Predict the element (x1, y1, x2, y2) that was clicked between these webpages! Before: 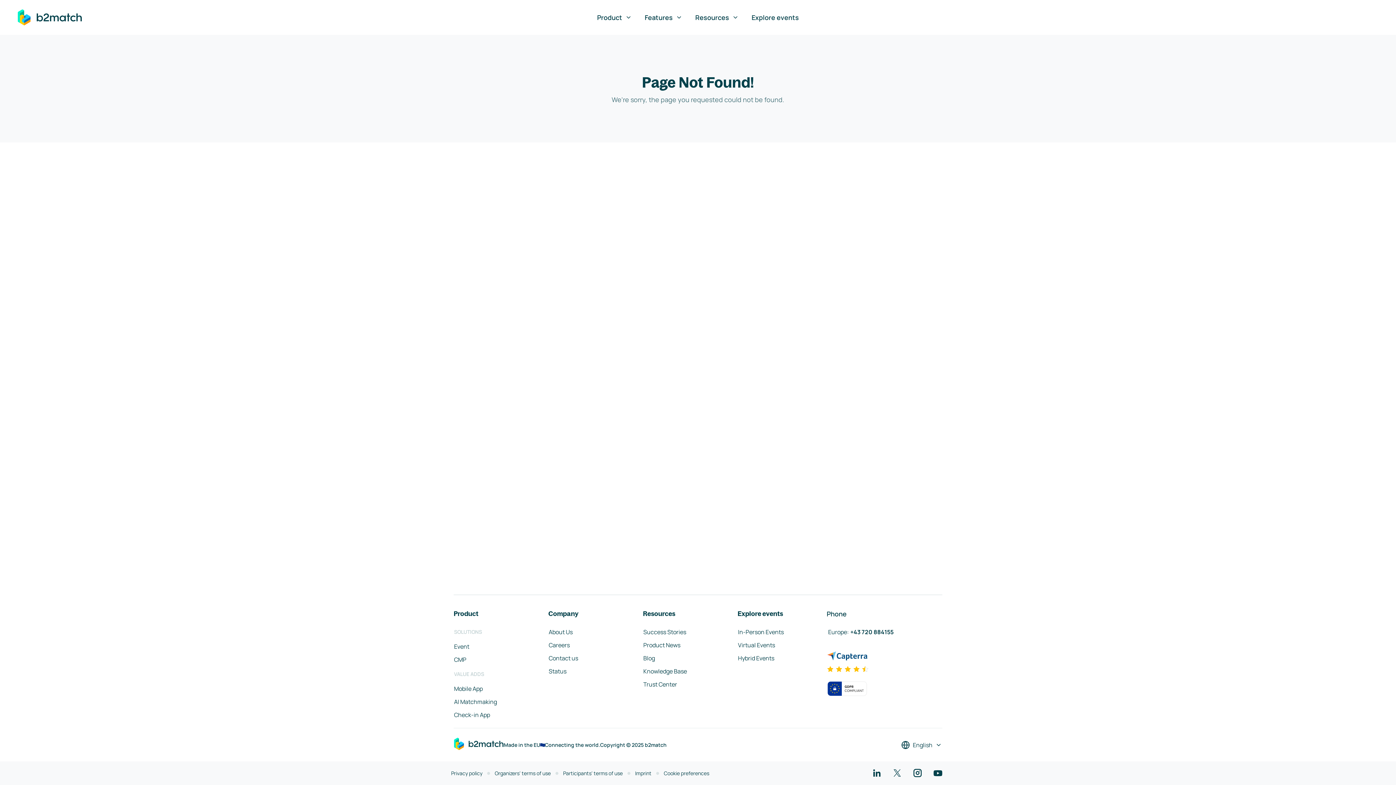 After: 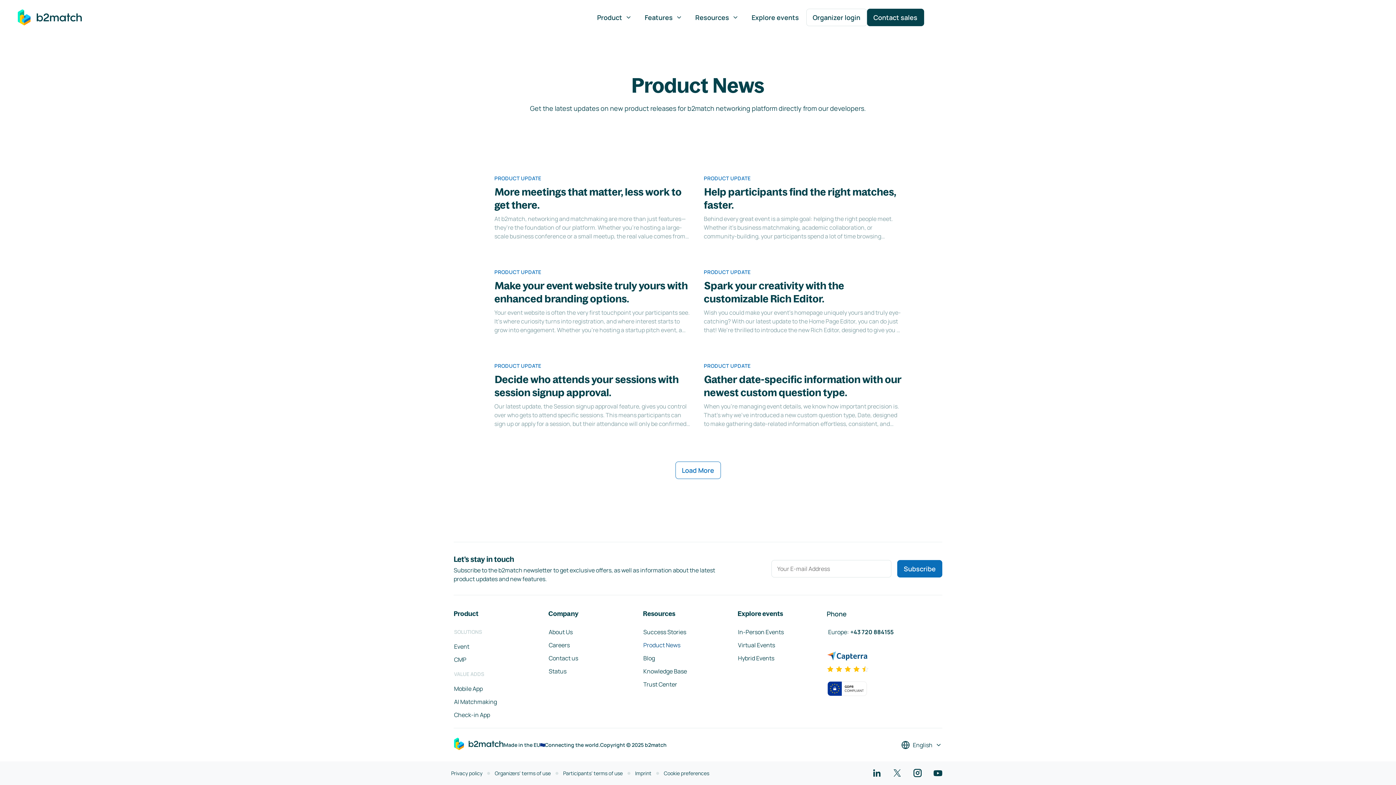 Action: label: Product News bbox: (643, 641, 680, 649)